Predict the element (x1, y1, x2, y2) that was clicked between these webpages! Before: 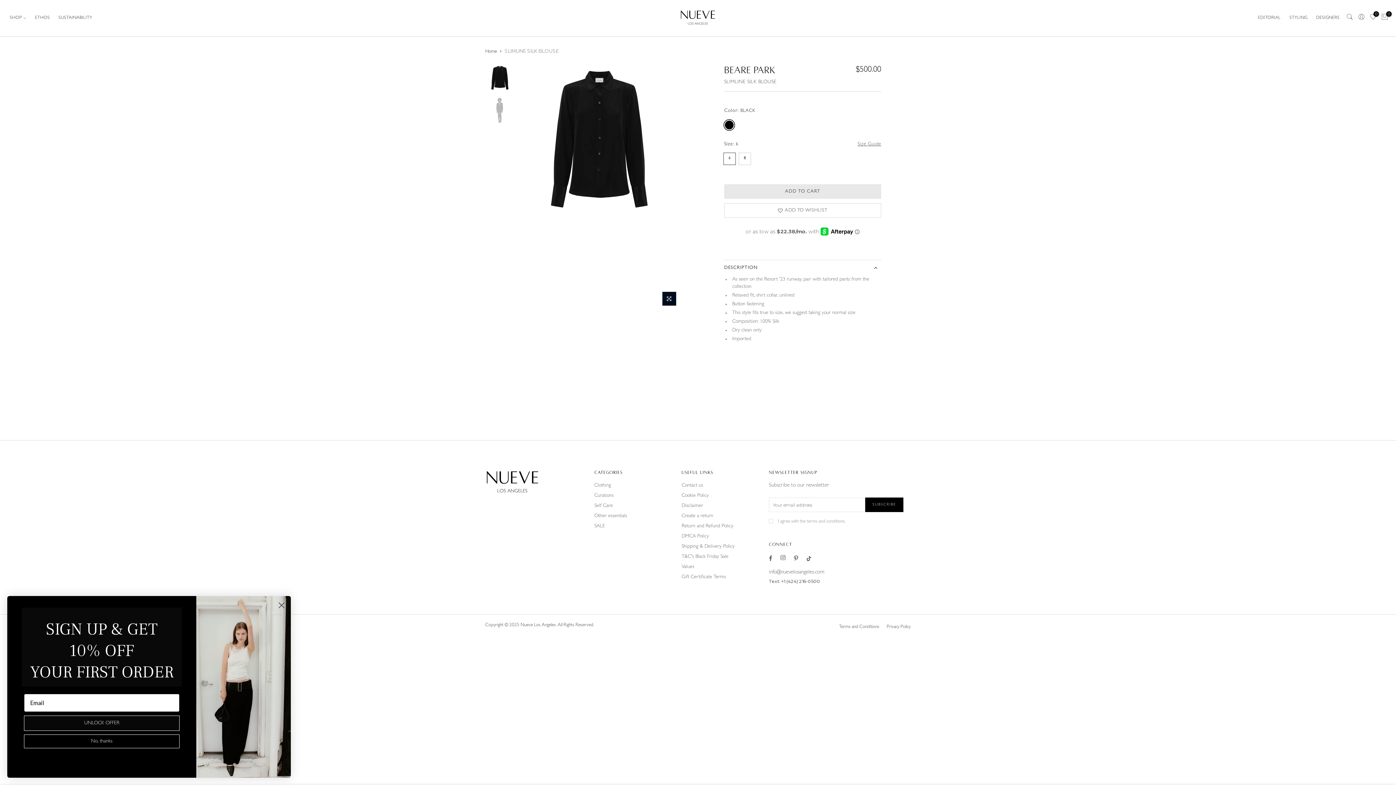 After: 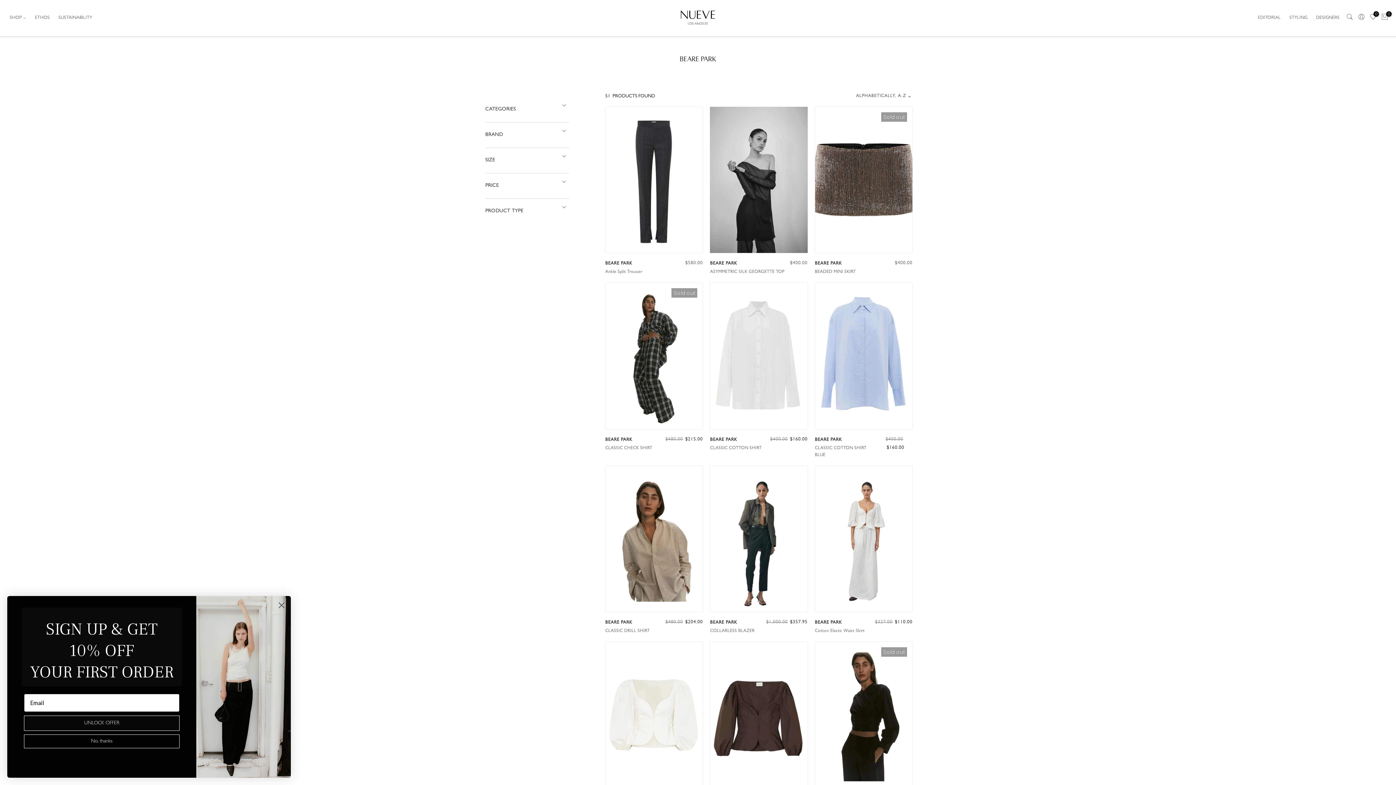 Action: label: BEARE PARK bbox: (724, 64, 776, 75)